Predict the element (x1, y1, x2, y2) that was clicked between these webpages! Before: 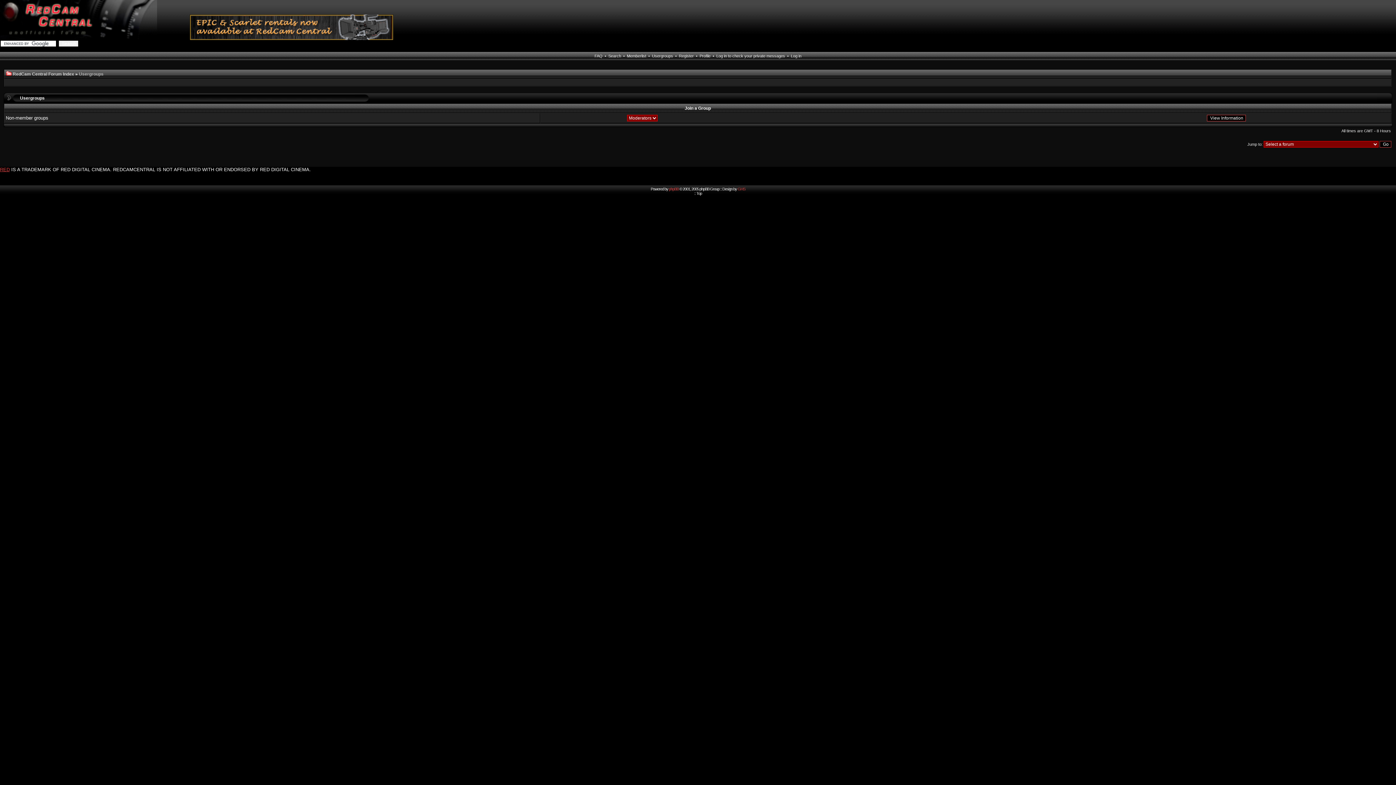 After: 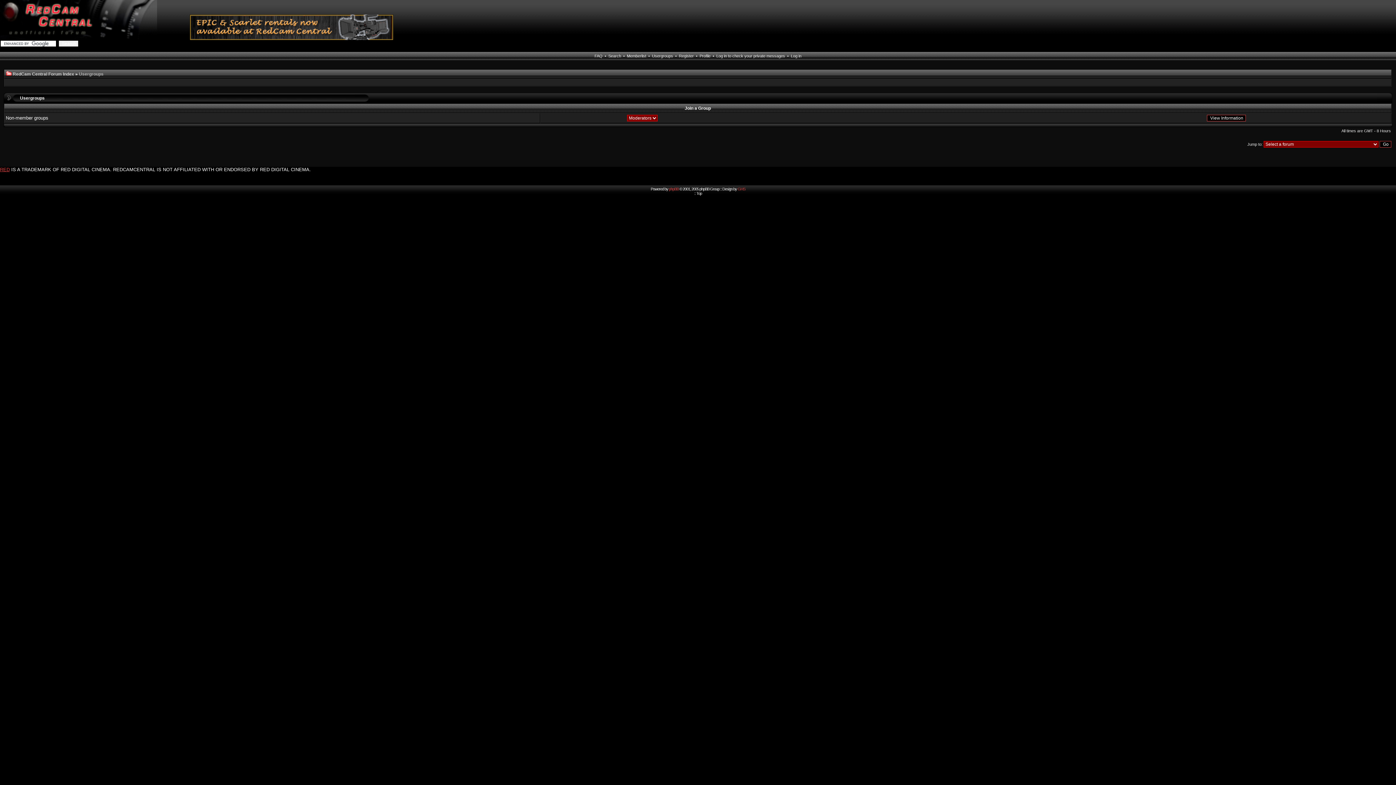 Action: bbox: (652, 53, 673, 58) label: Usergroups